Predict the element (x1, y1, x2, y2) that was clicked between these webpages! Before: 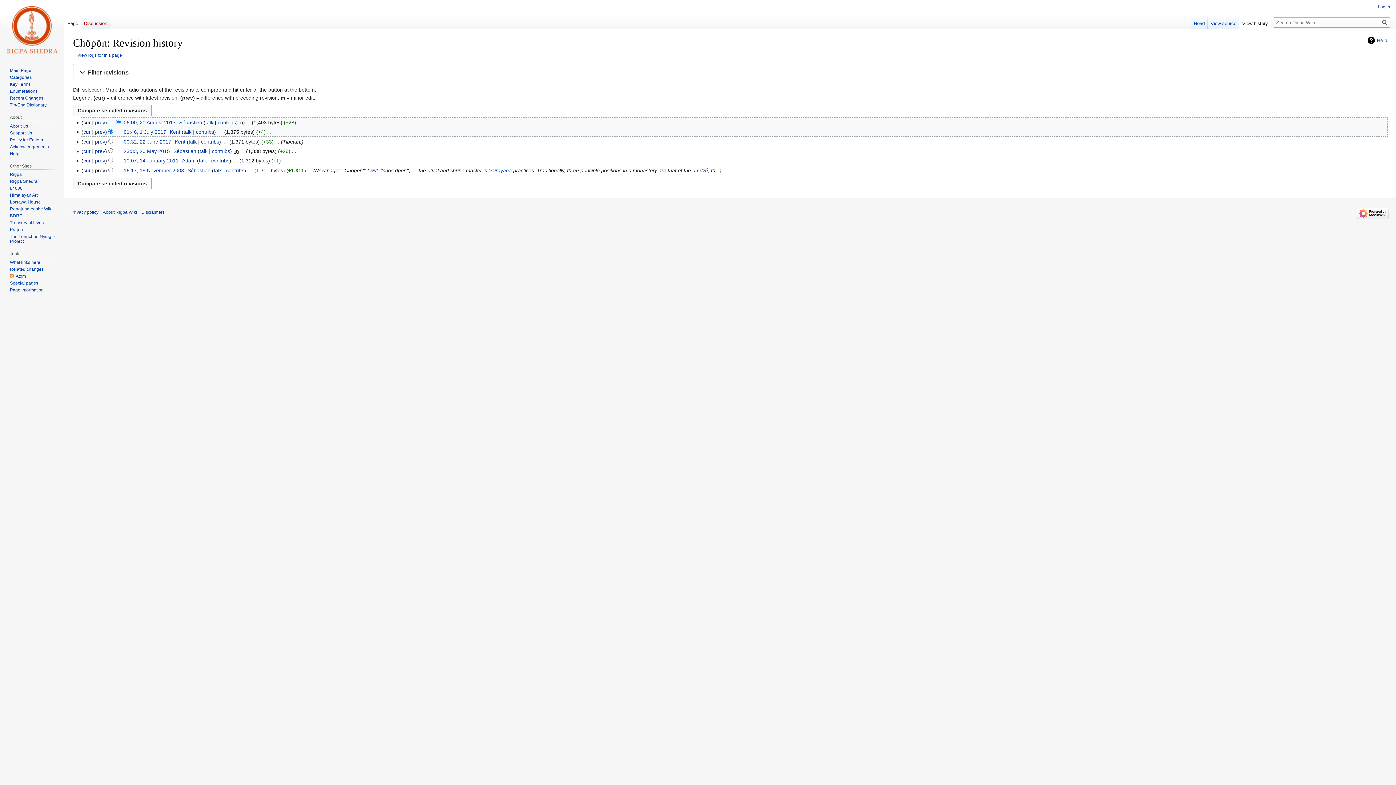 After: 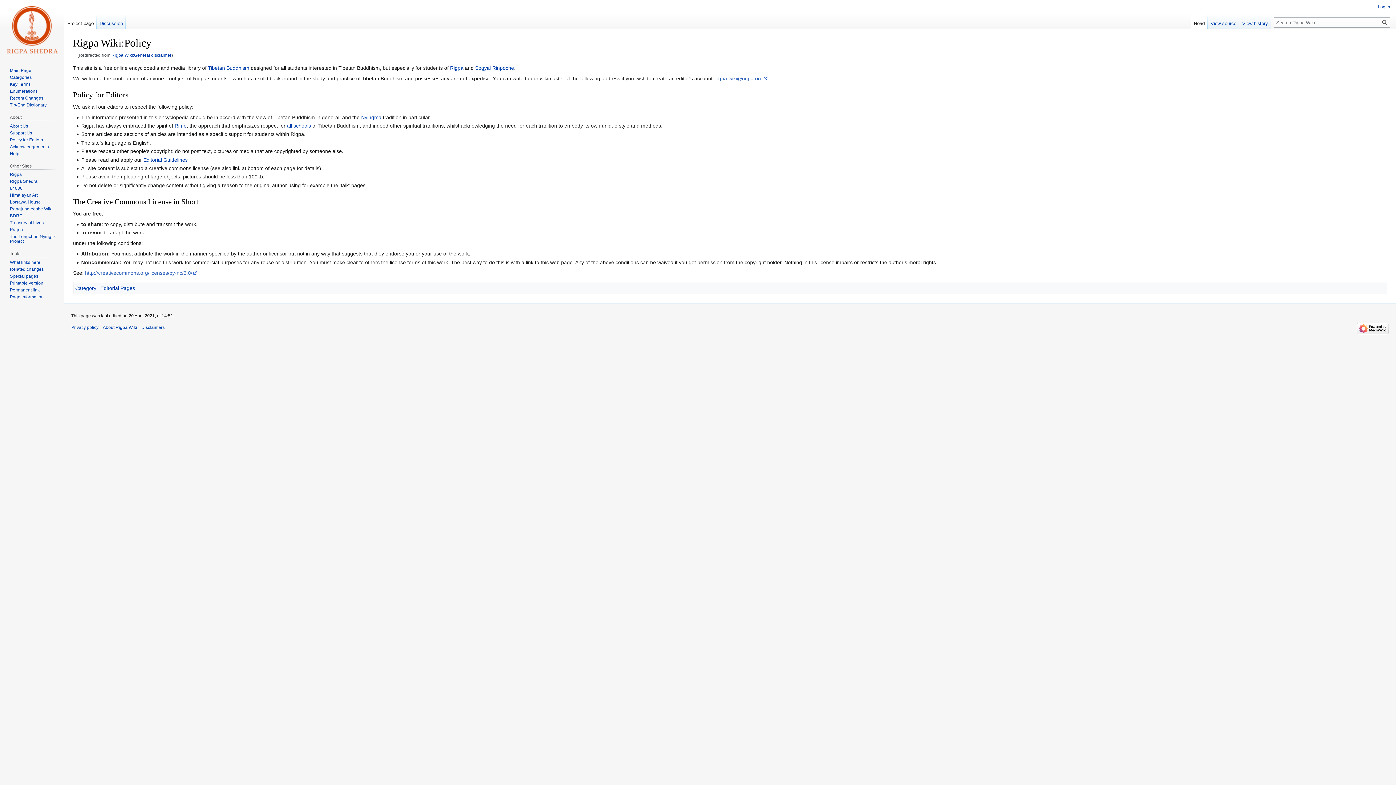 Action: label: Disclaimers bbox: (141, 209, 164, 214)